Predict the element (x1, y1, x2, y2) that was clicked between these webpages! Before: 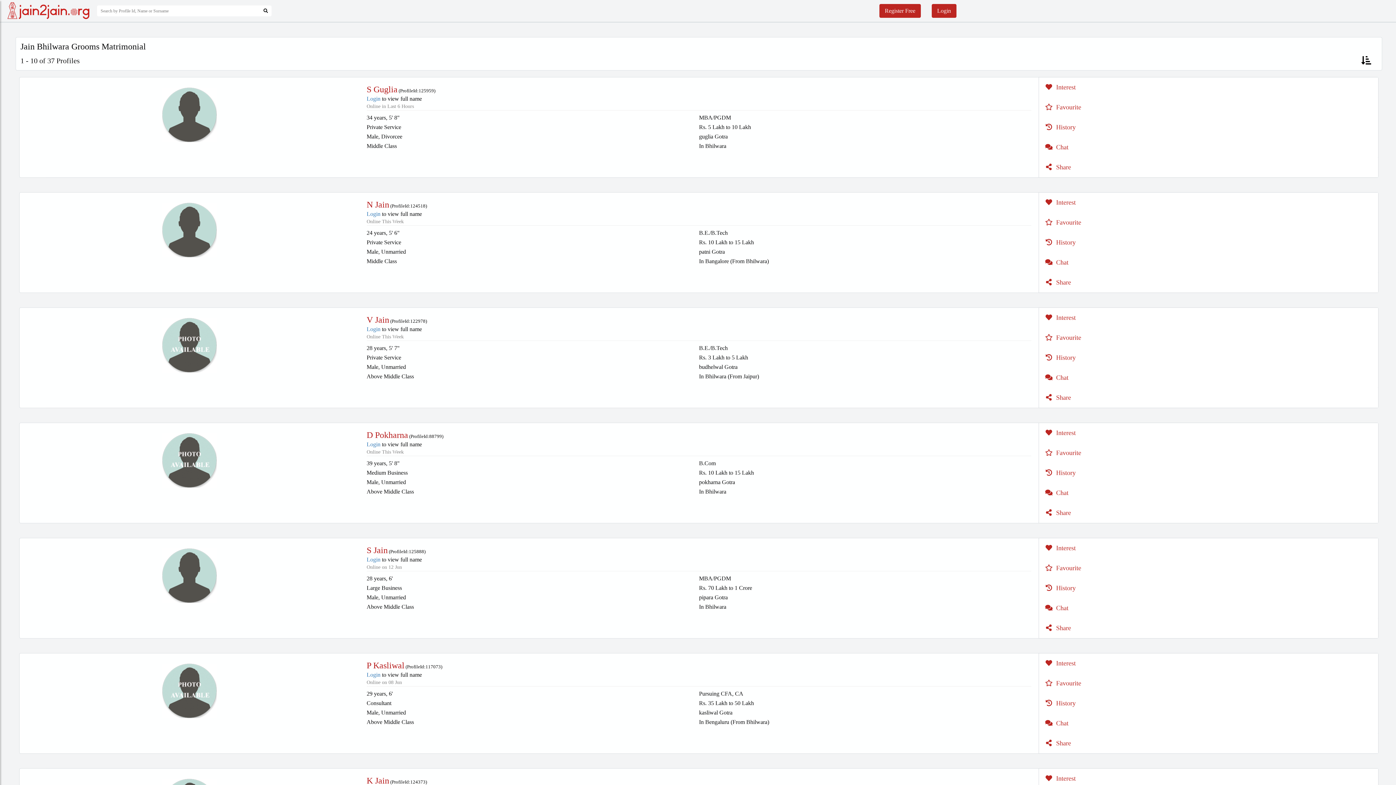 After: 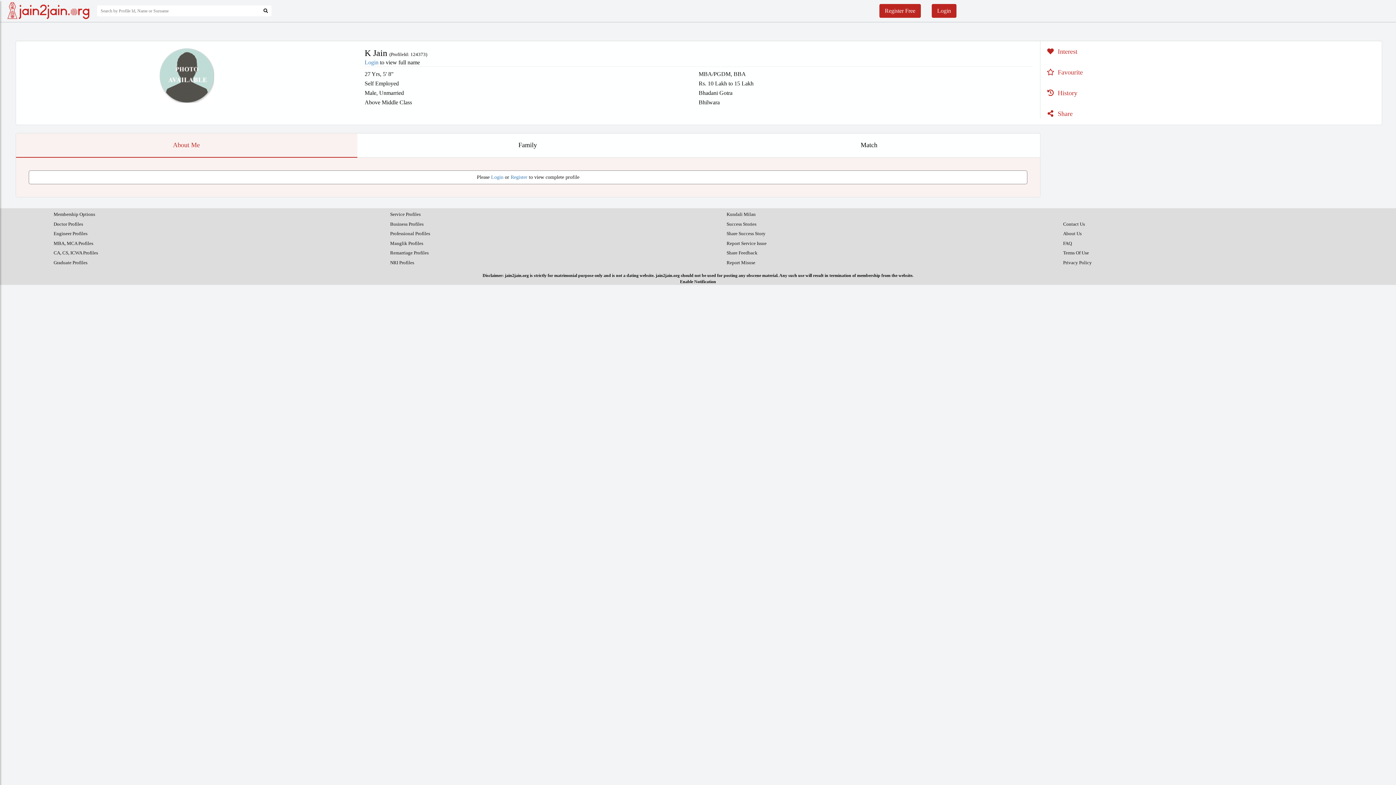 Action: bbox: (366, 776, 389, 785) label: K Jain